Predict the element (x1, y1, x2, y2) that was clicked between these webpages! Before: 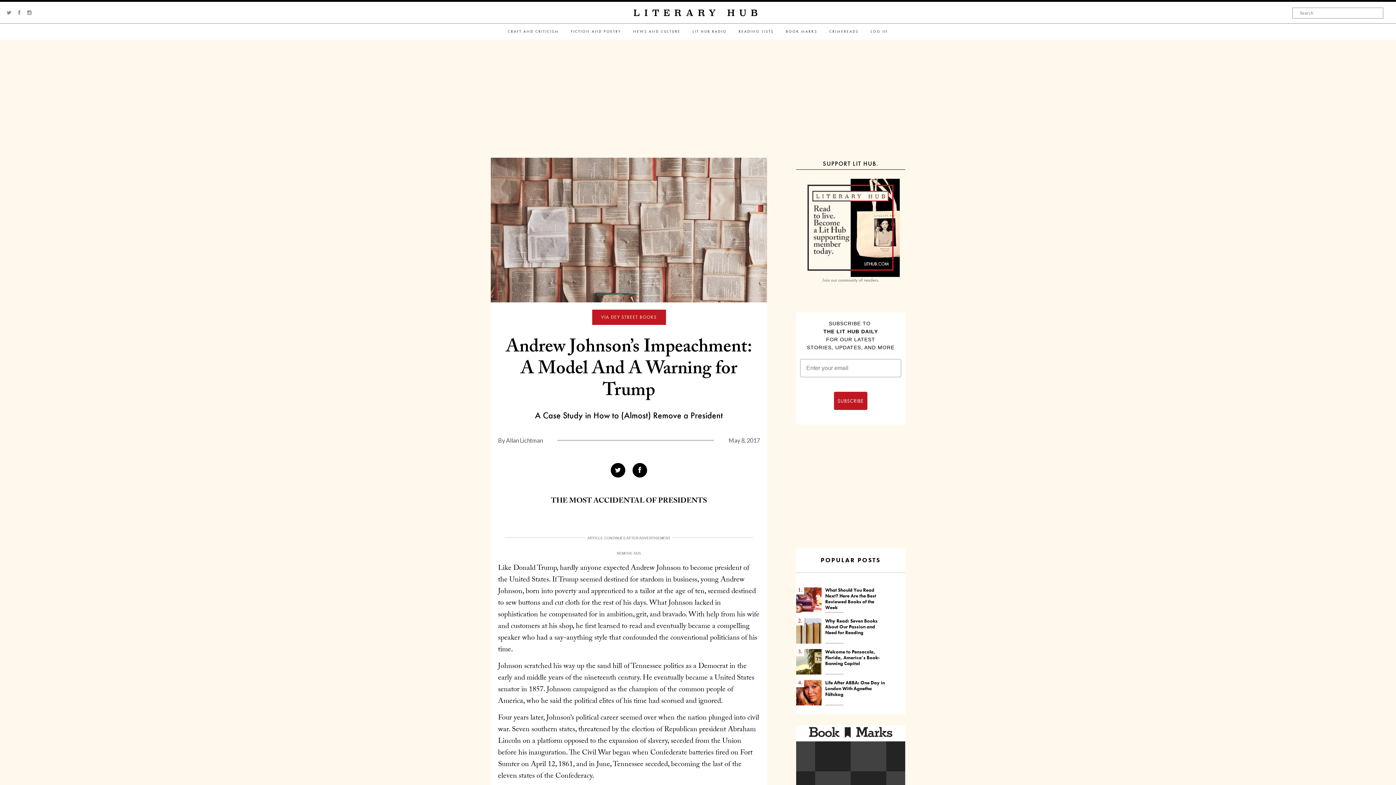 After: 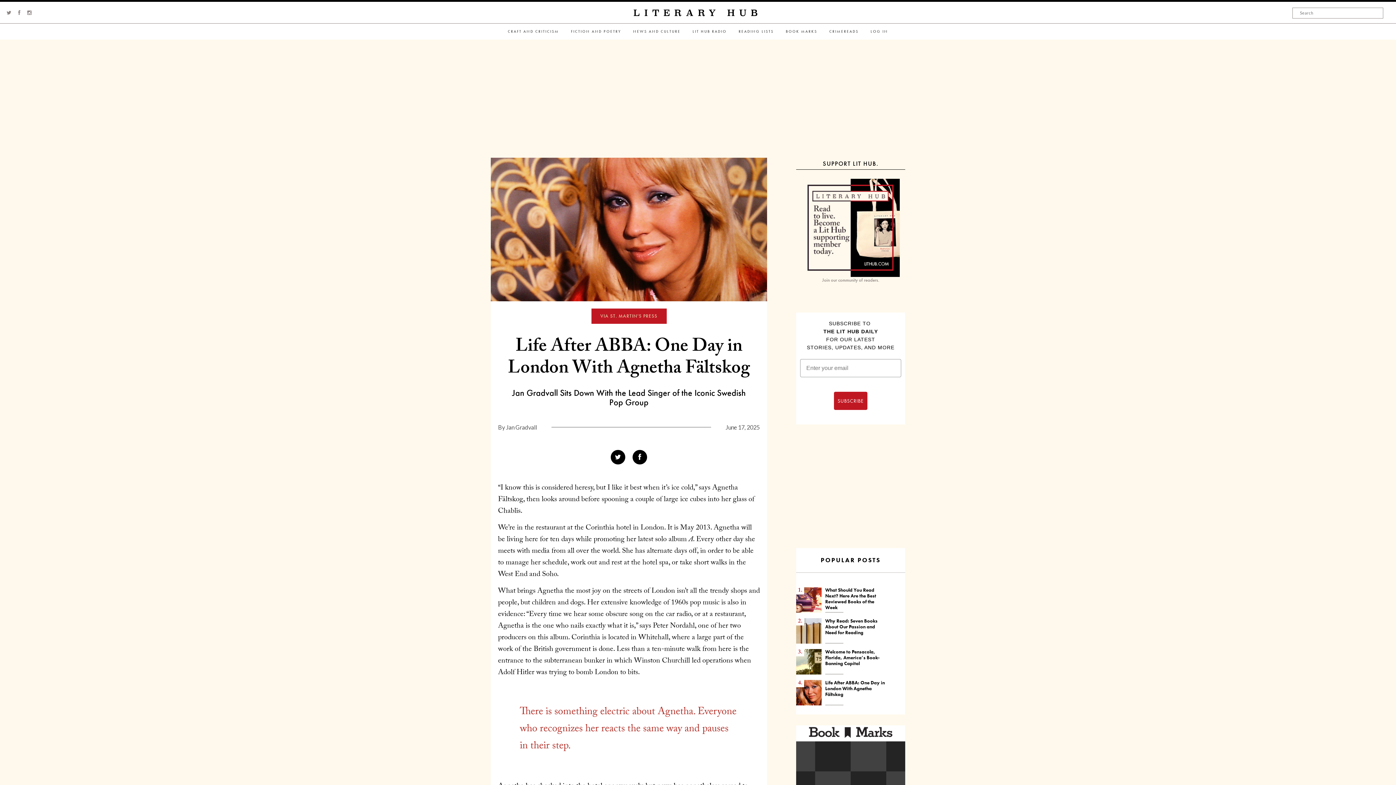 Action: bbox: (796, 680, 821, 705)